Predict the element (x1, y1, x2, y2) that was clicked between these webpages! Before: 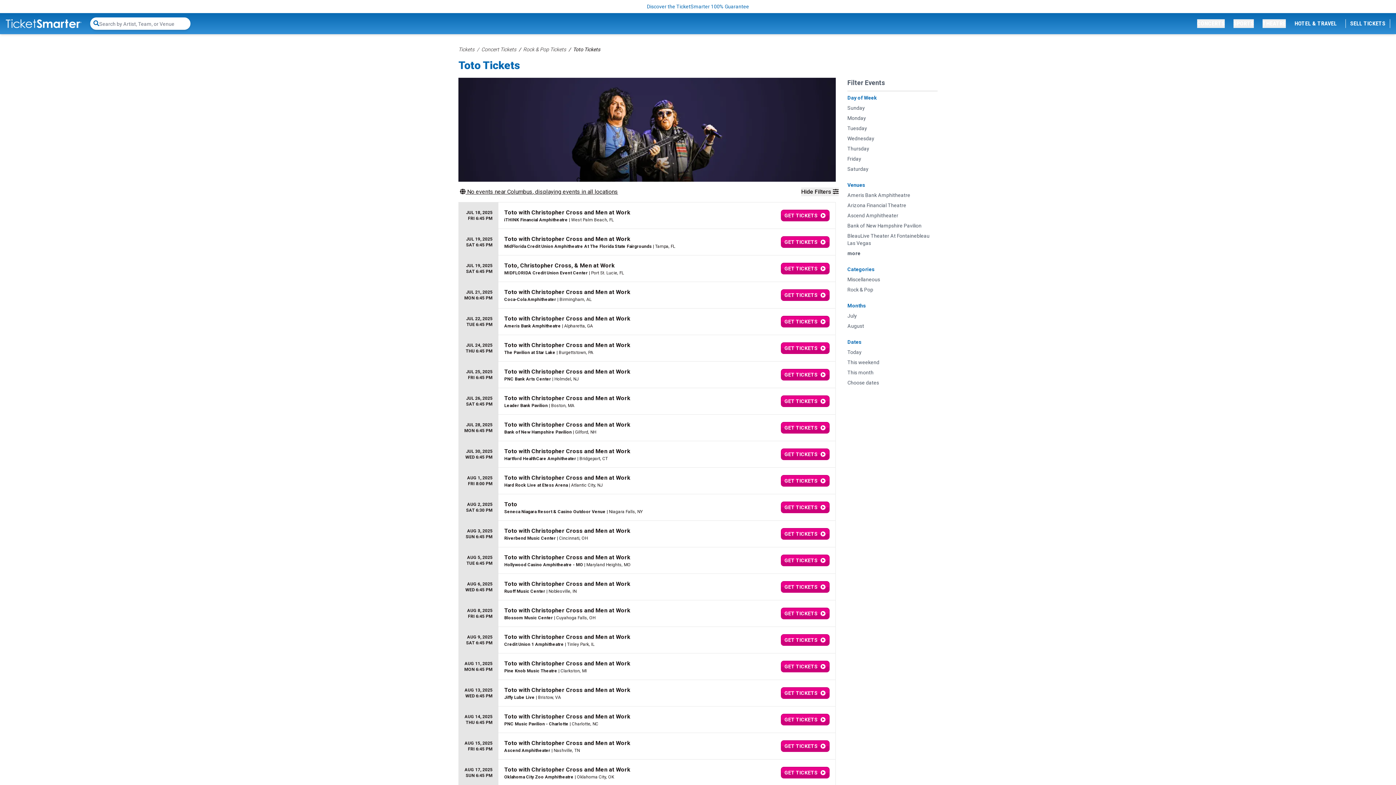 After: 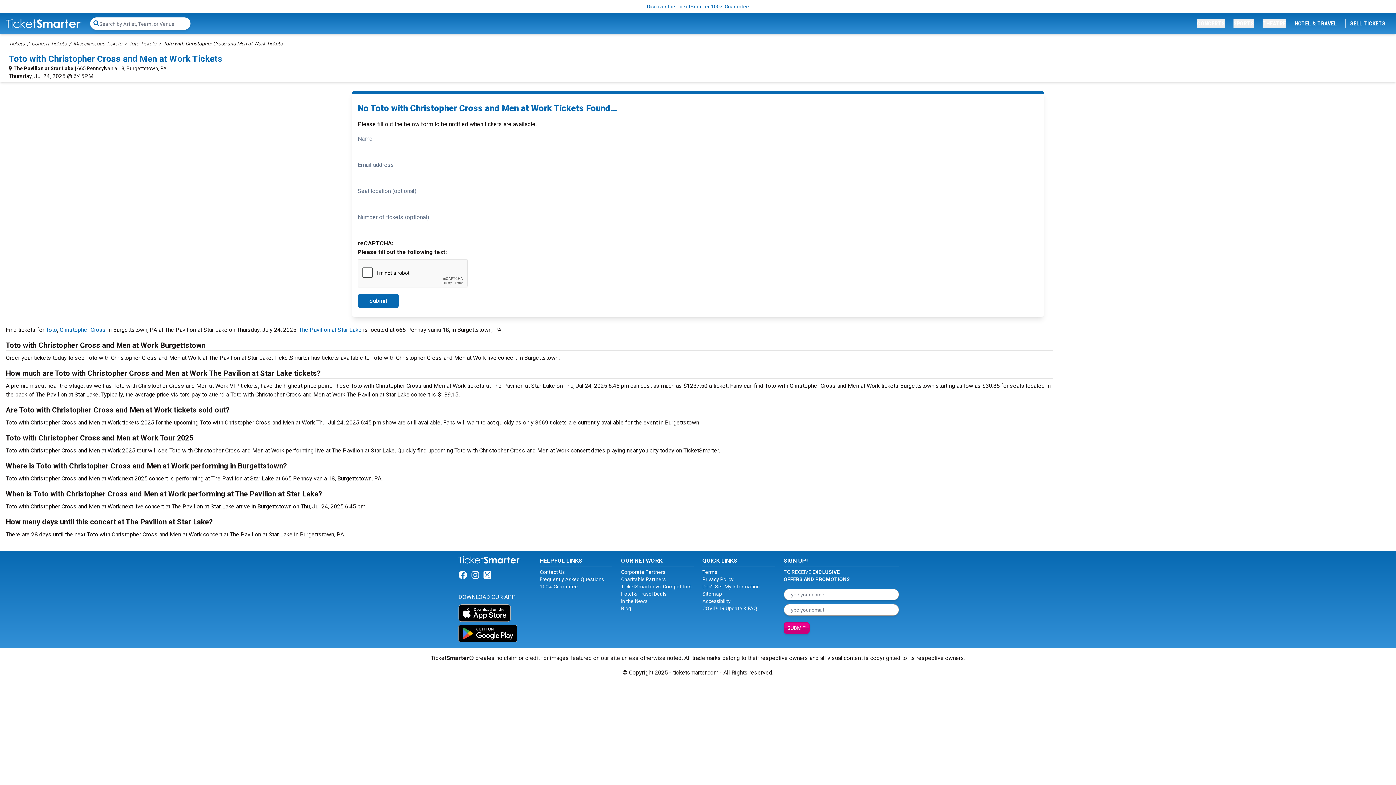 Action: bbox: (458, 335, 836, 361) label: JUL 24, 2025
THU 6:45 PM
Toto with Christopher Cross and Men at Work
The Pavilion at Star Lake | Burgettstown, PA
GET TICKETS 